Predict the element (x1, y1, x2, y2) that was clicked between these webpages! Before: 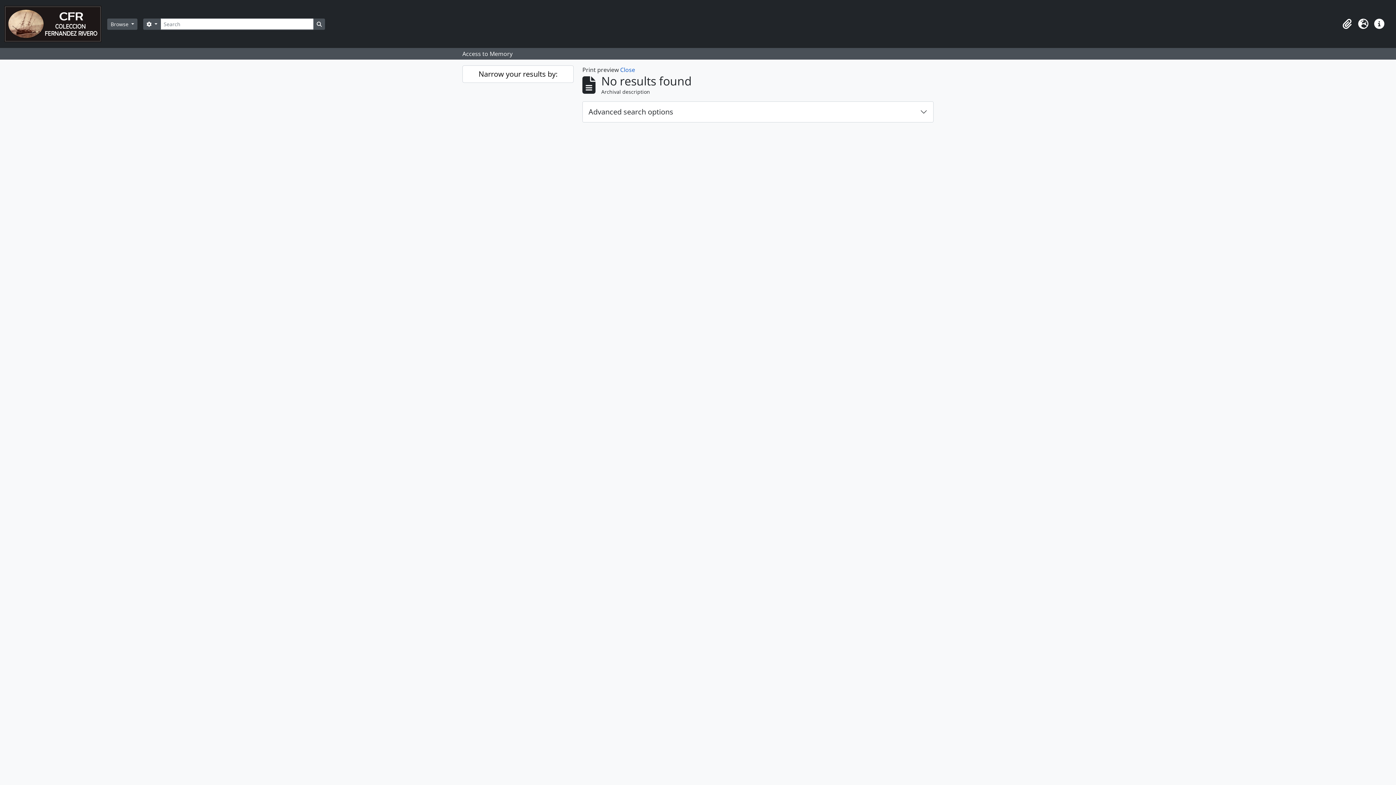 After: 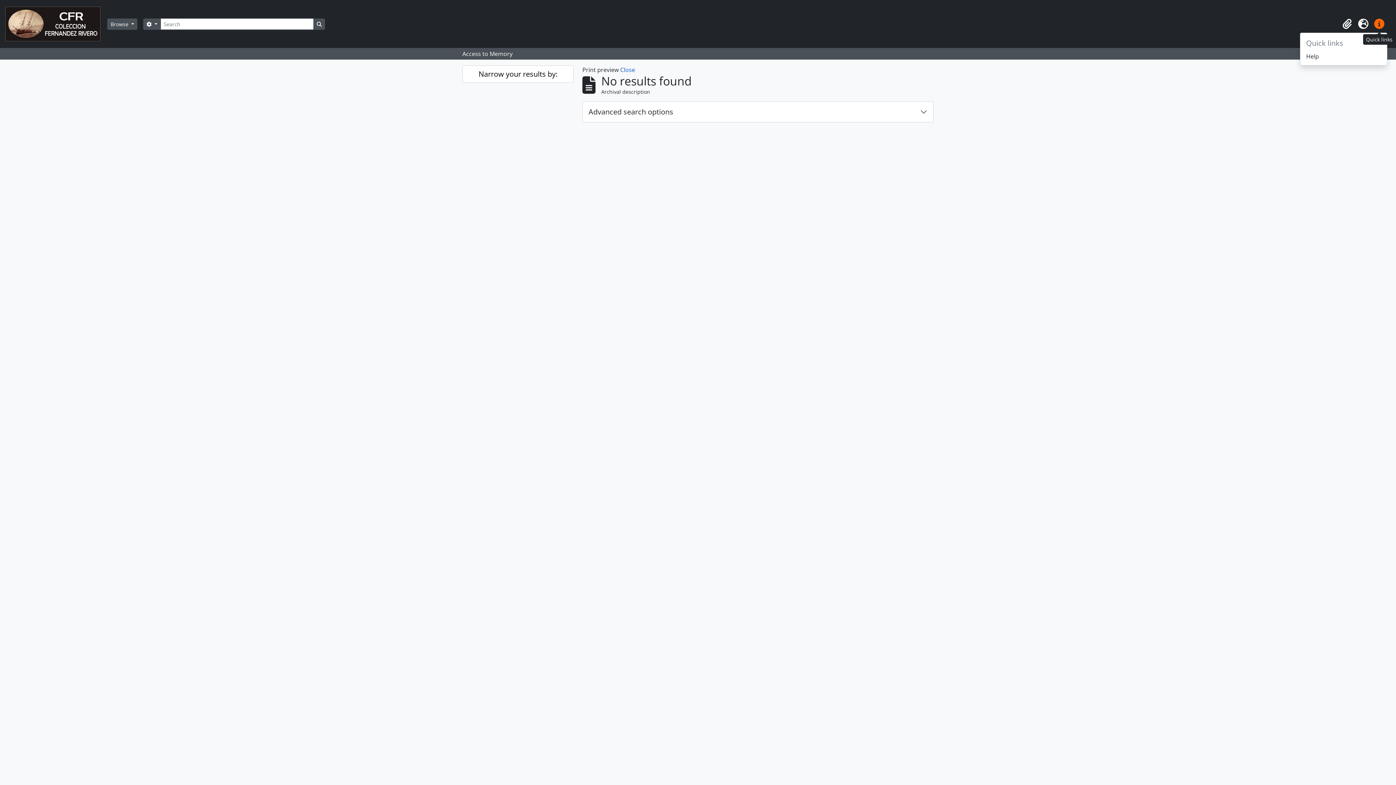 Action: label: Quick links bbox: (1371, 16, 1387, 32)